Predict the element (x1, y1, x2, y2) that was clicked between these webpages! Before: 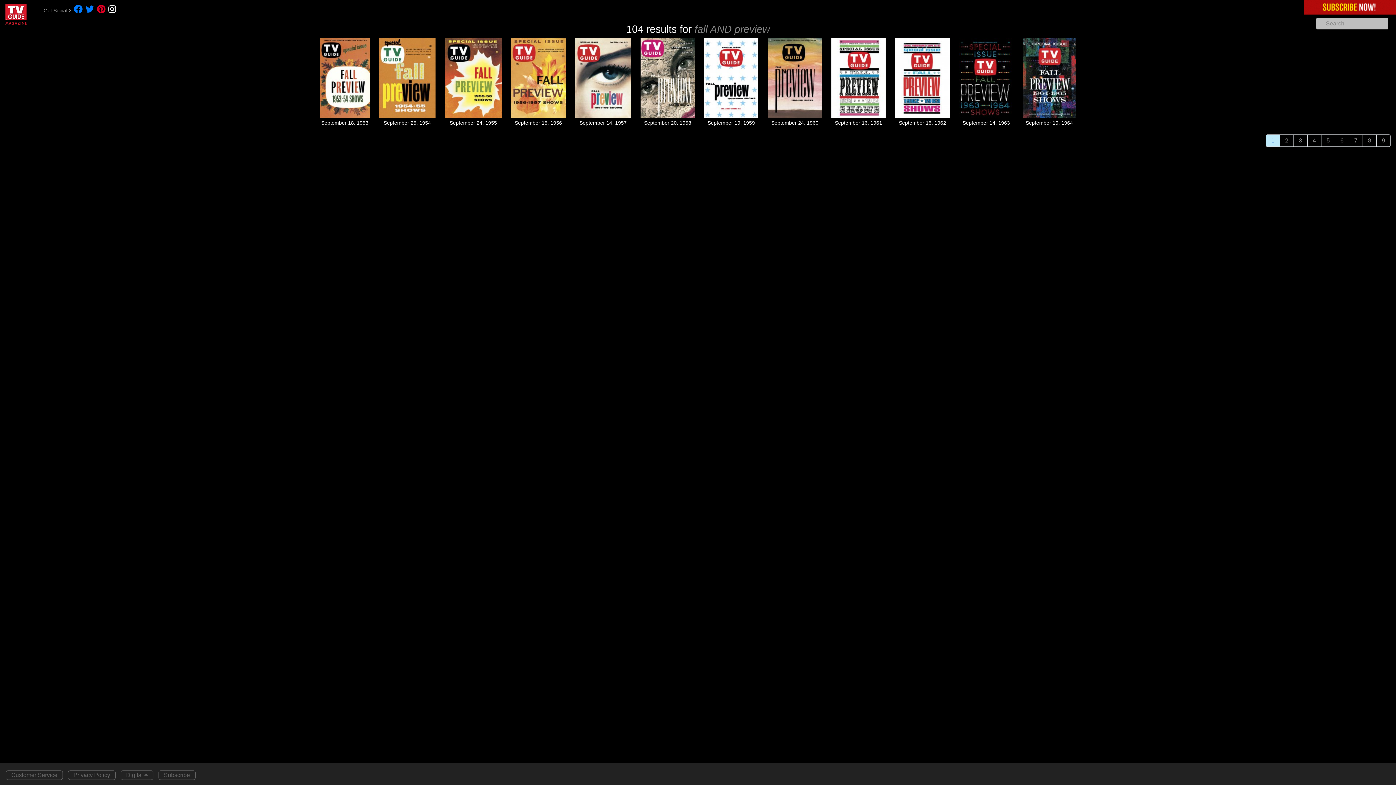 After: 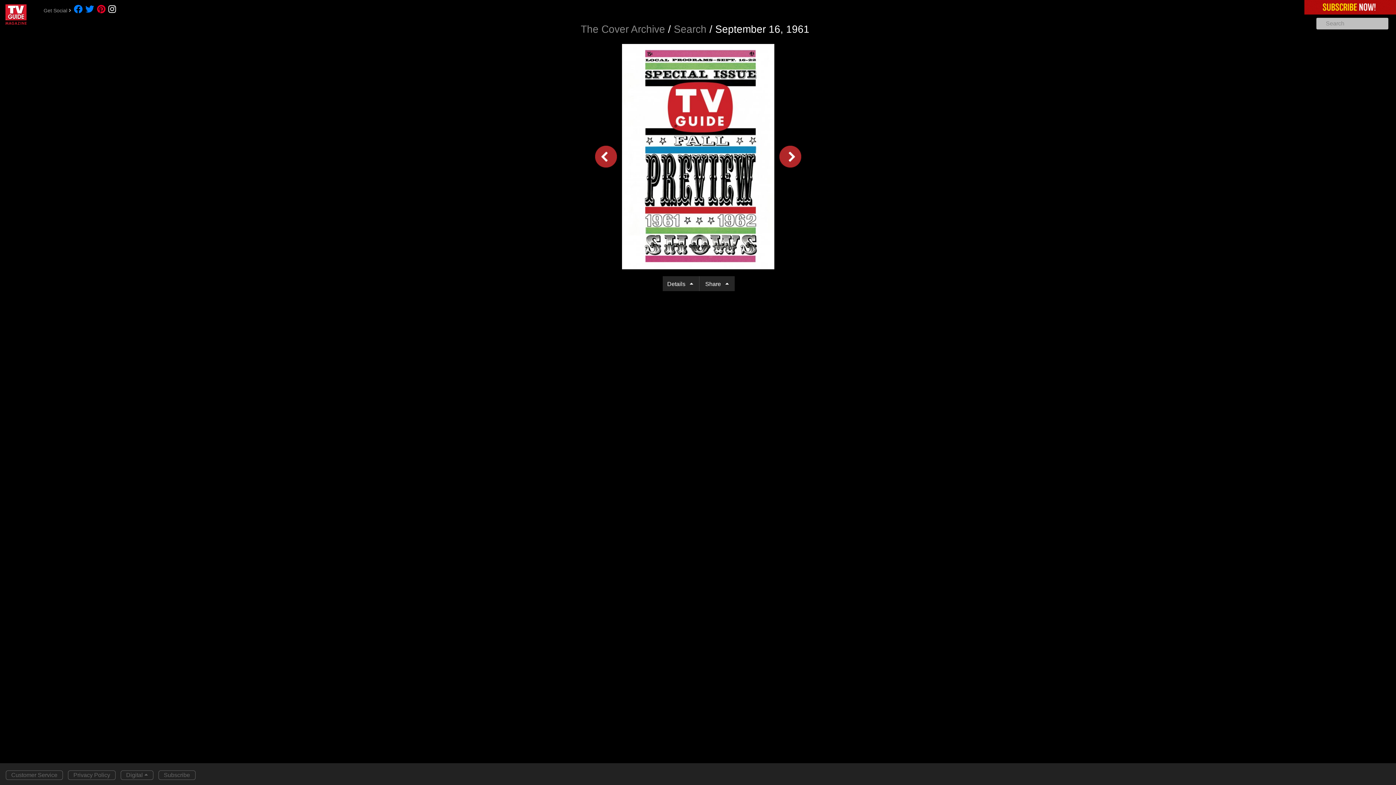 Action: label: September 16, 1961 bbox: (835, 120, 882, 125)